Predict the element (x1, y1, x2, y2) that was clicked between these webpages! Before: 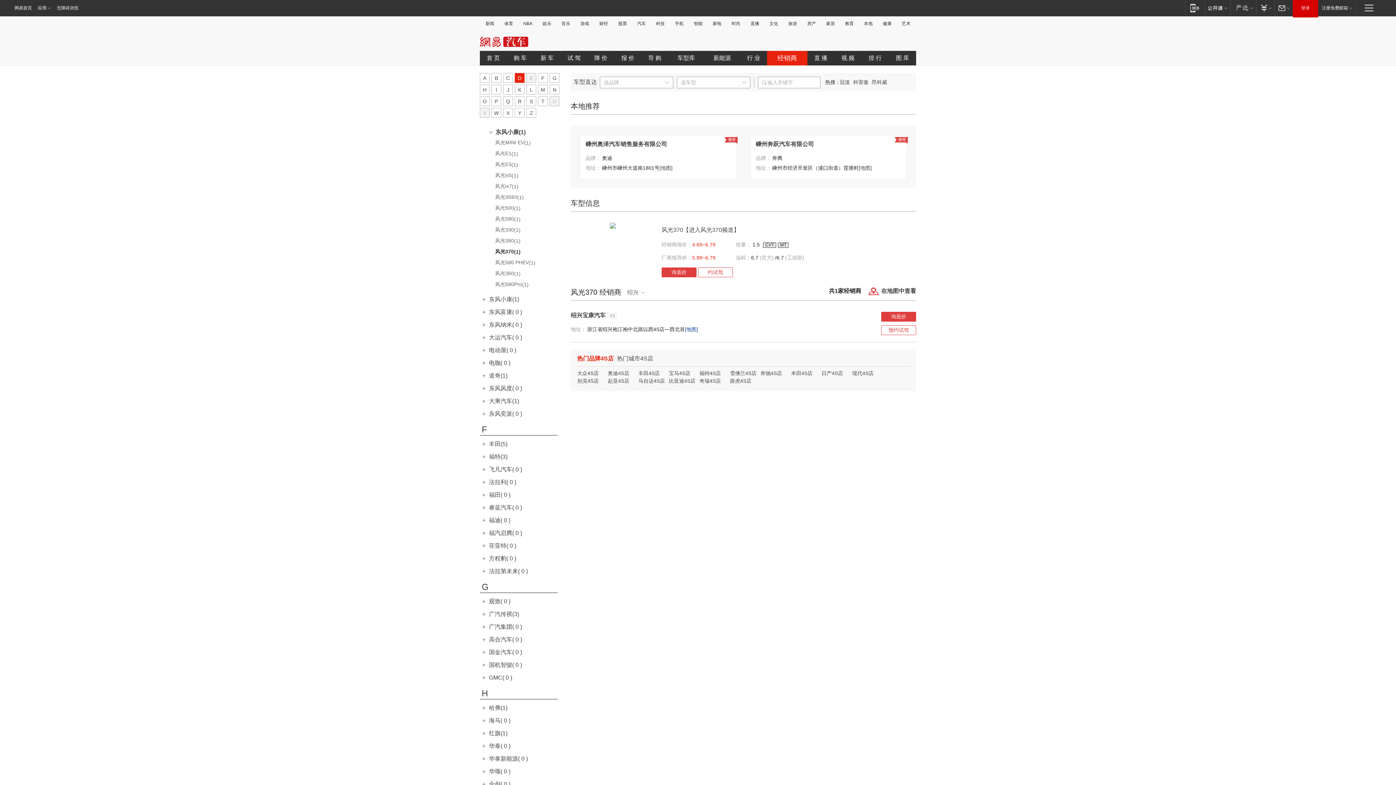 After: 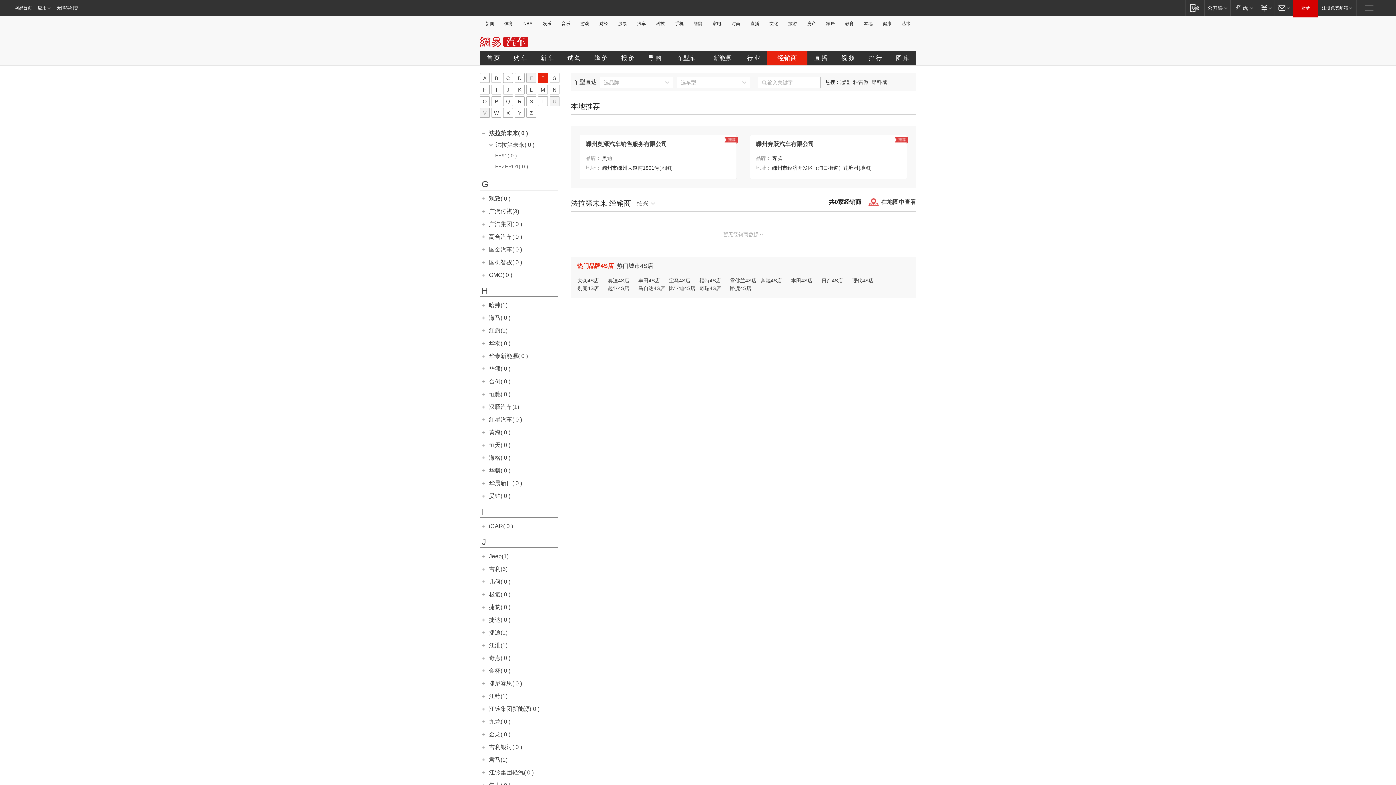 Action: label: 法拉第未来( 0 ) bbox: (489, 568, 528, 574)